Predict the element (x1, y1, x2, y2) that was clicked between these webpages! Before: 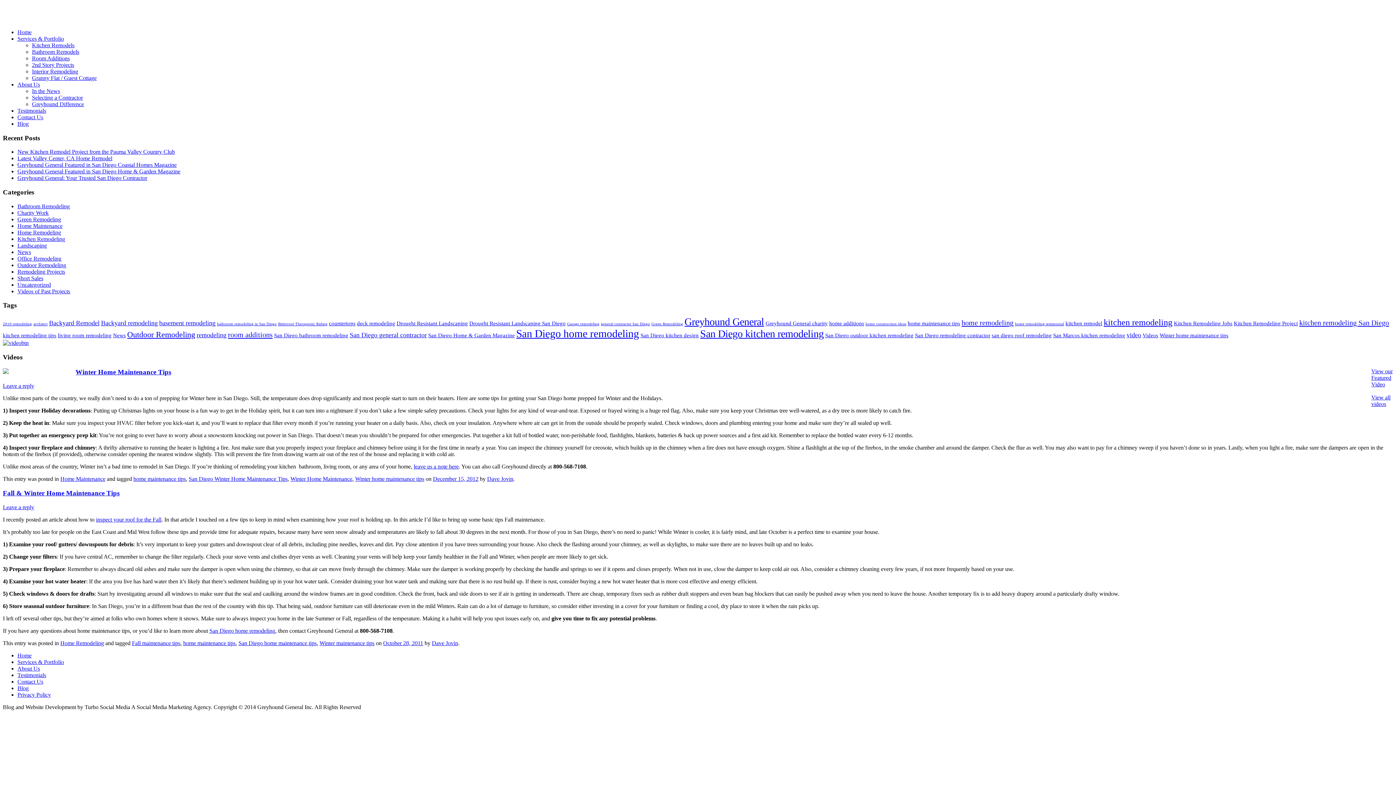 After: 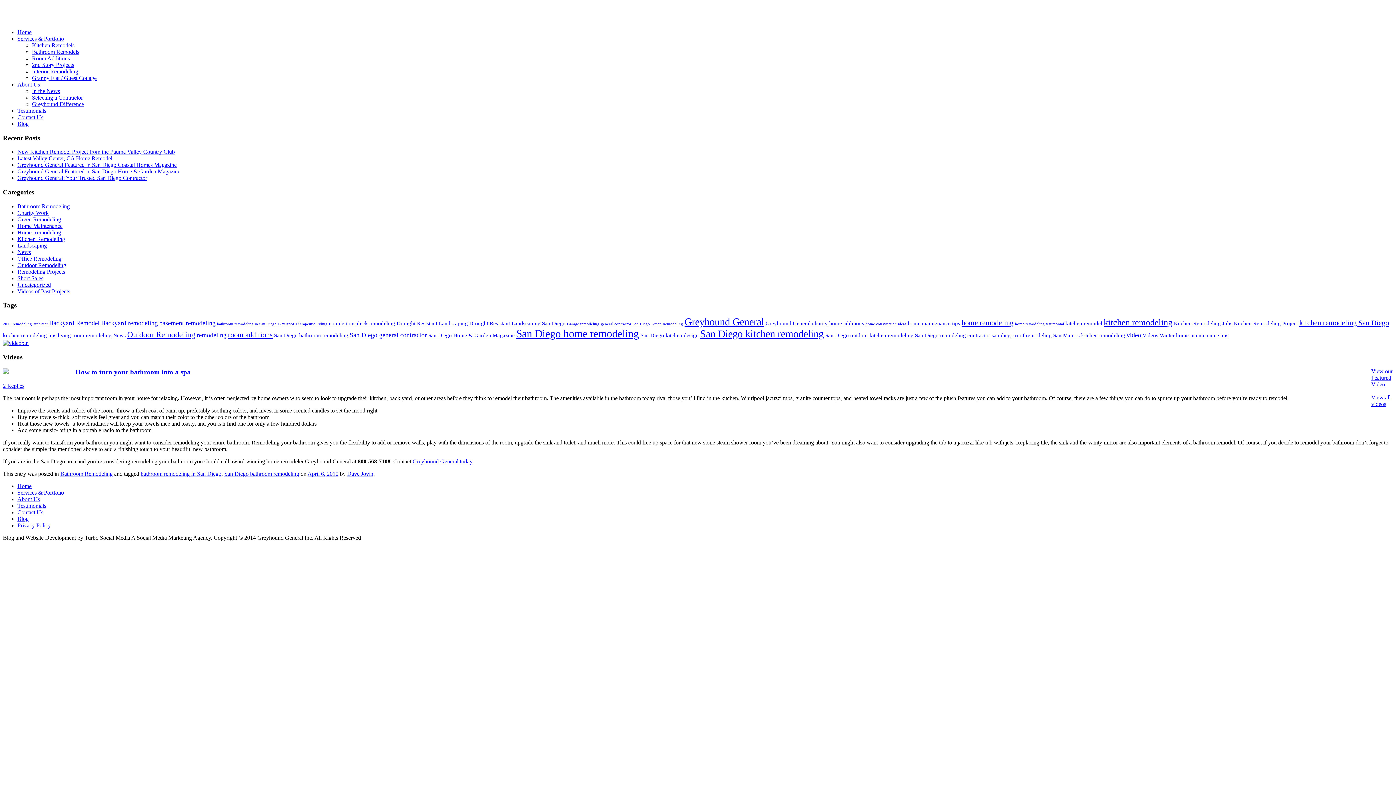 Action: label: bathroom remodeling in San Diego (1 item) bbox: (217, 322, 276, 326)